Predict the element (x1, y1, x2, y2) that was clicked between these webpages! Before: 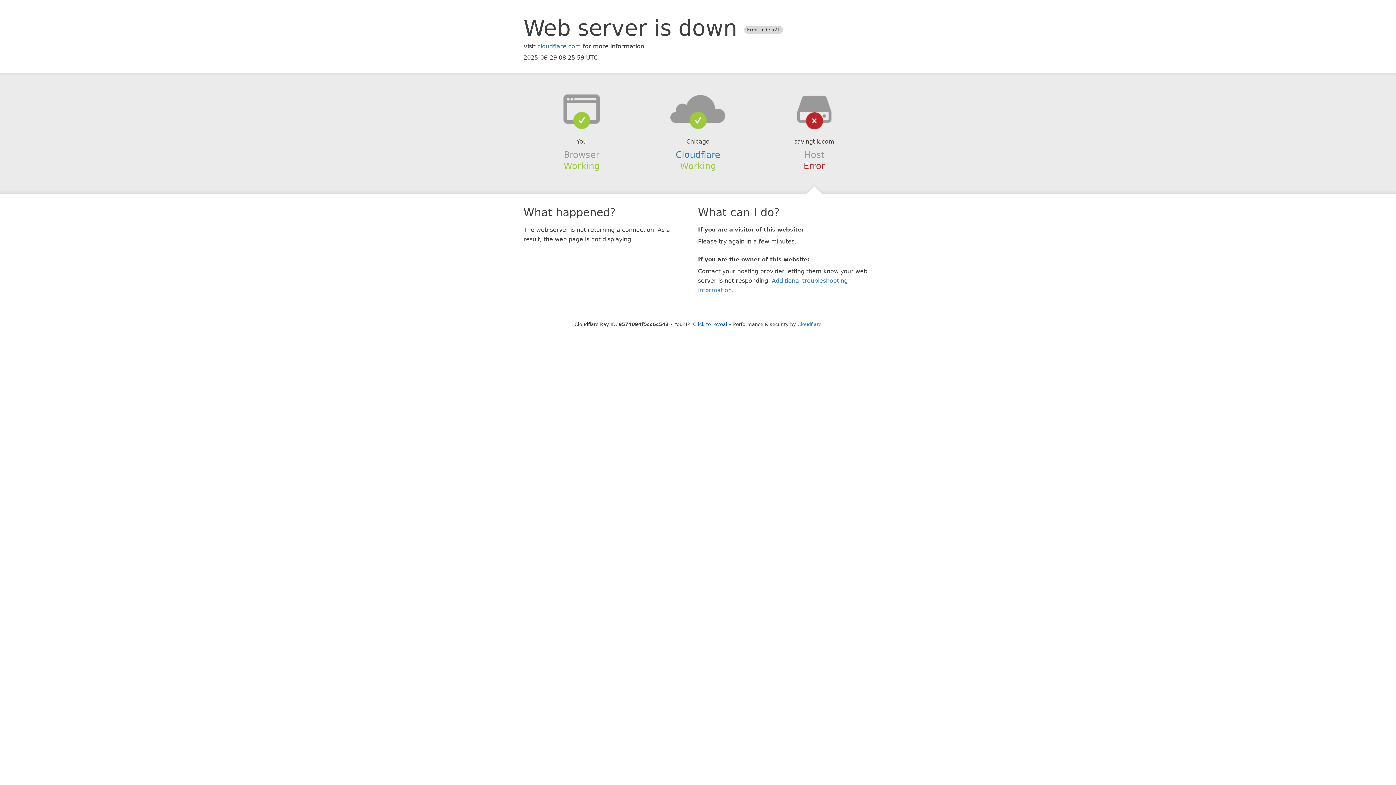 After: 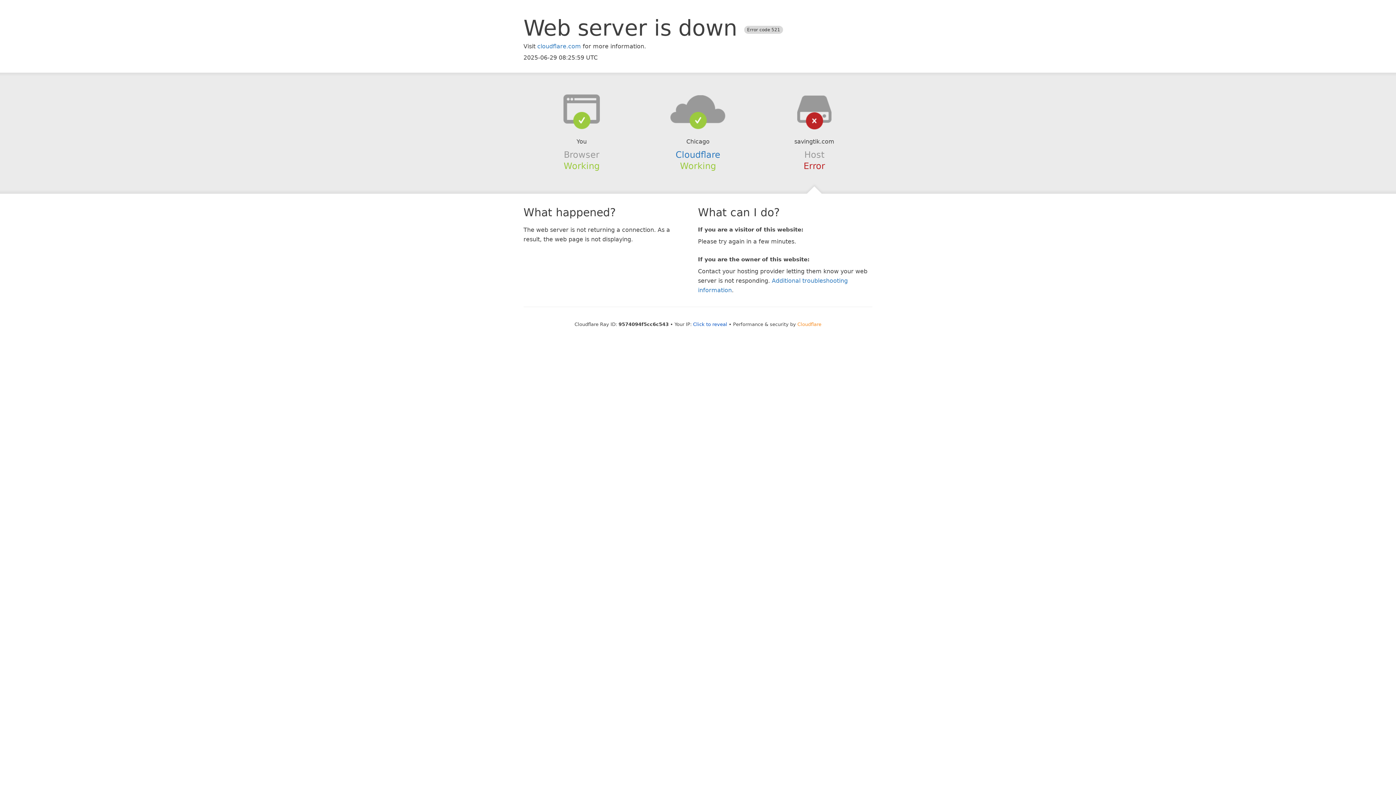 Action: label: Cloudflare bbox: (797, 321, 821, 327)